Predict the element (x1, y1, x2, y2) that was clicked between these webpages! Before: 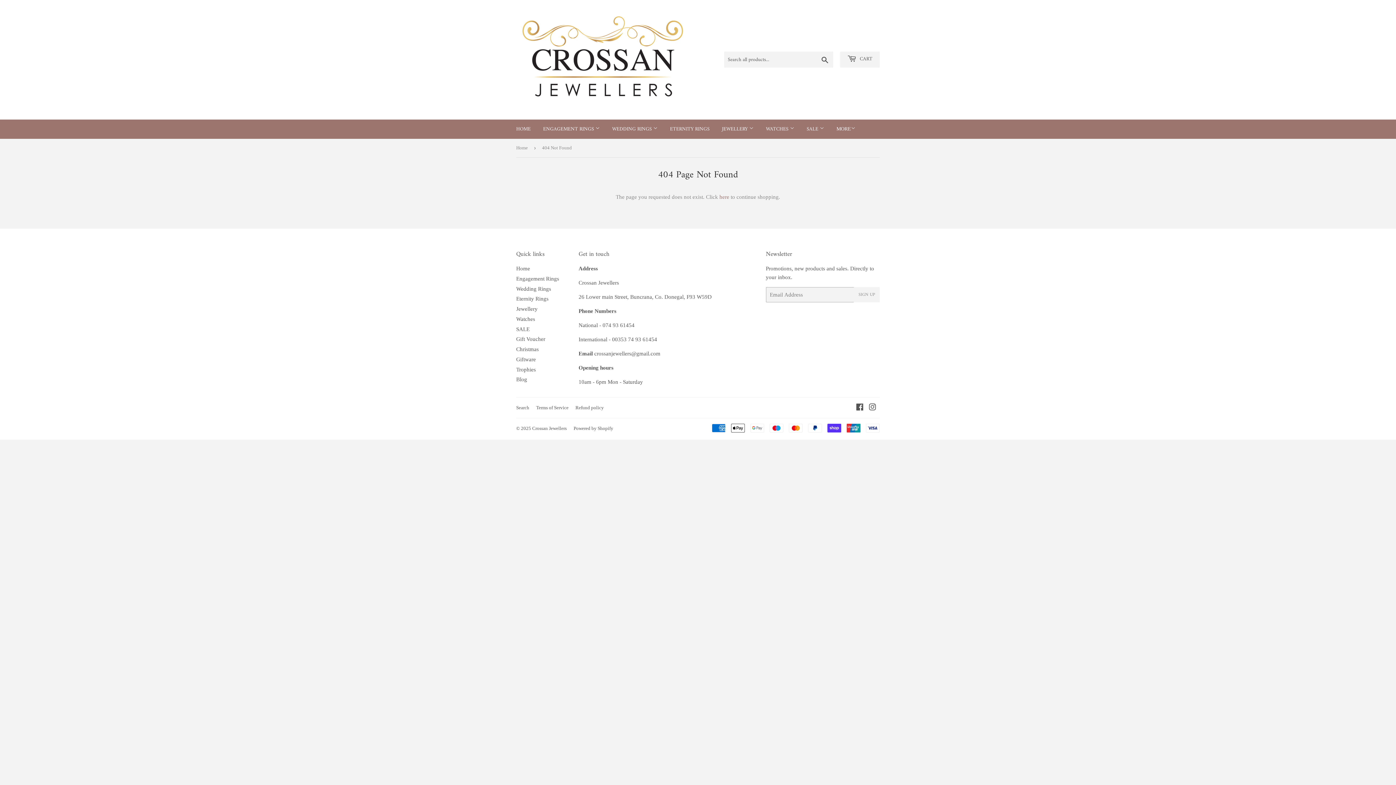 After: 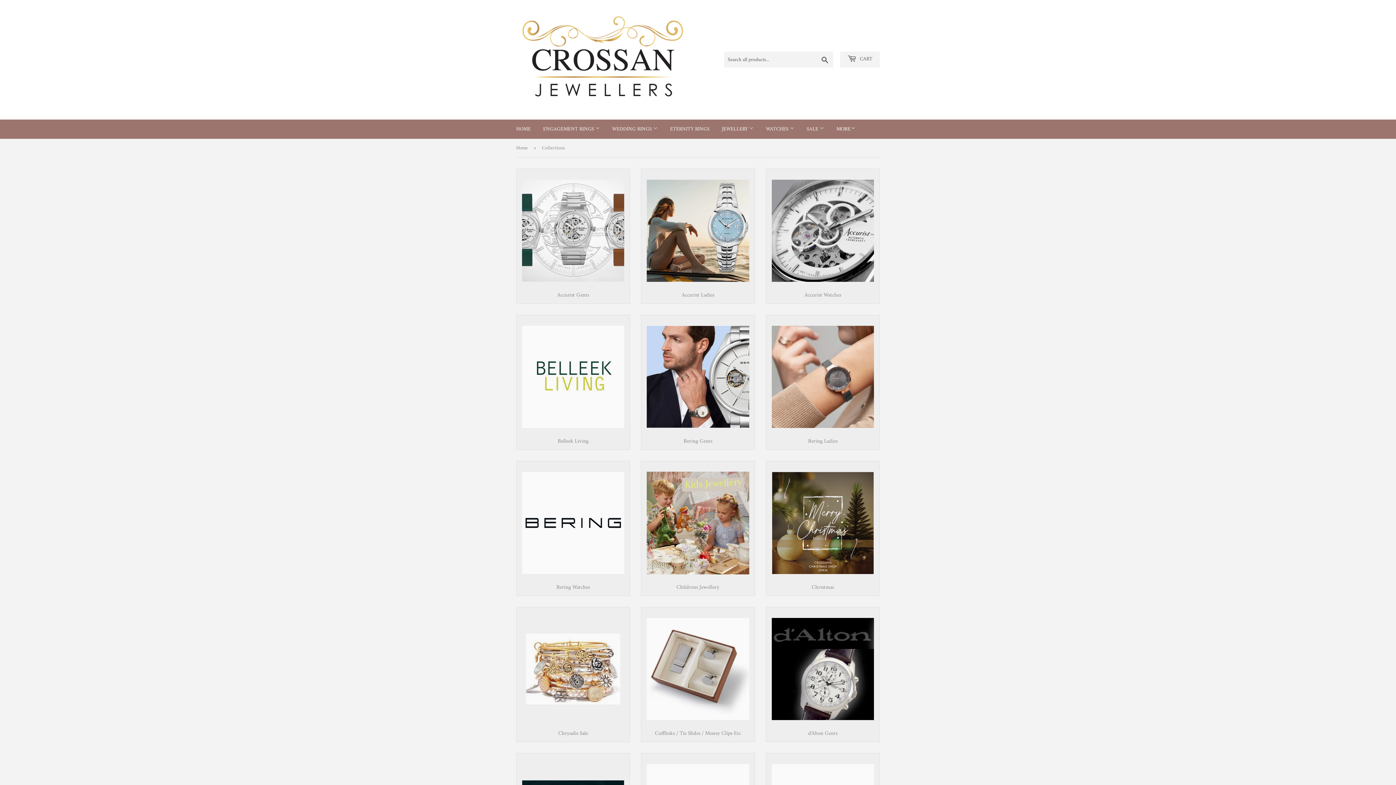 Action: label: JEWELLERY  bbox: (716, 120, 759, 138)